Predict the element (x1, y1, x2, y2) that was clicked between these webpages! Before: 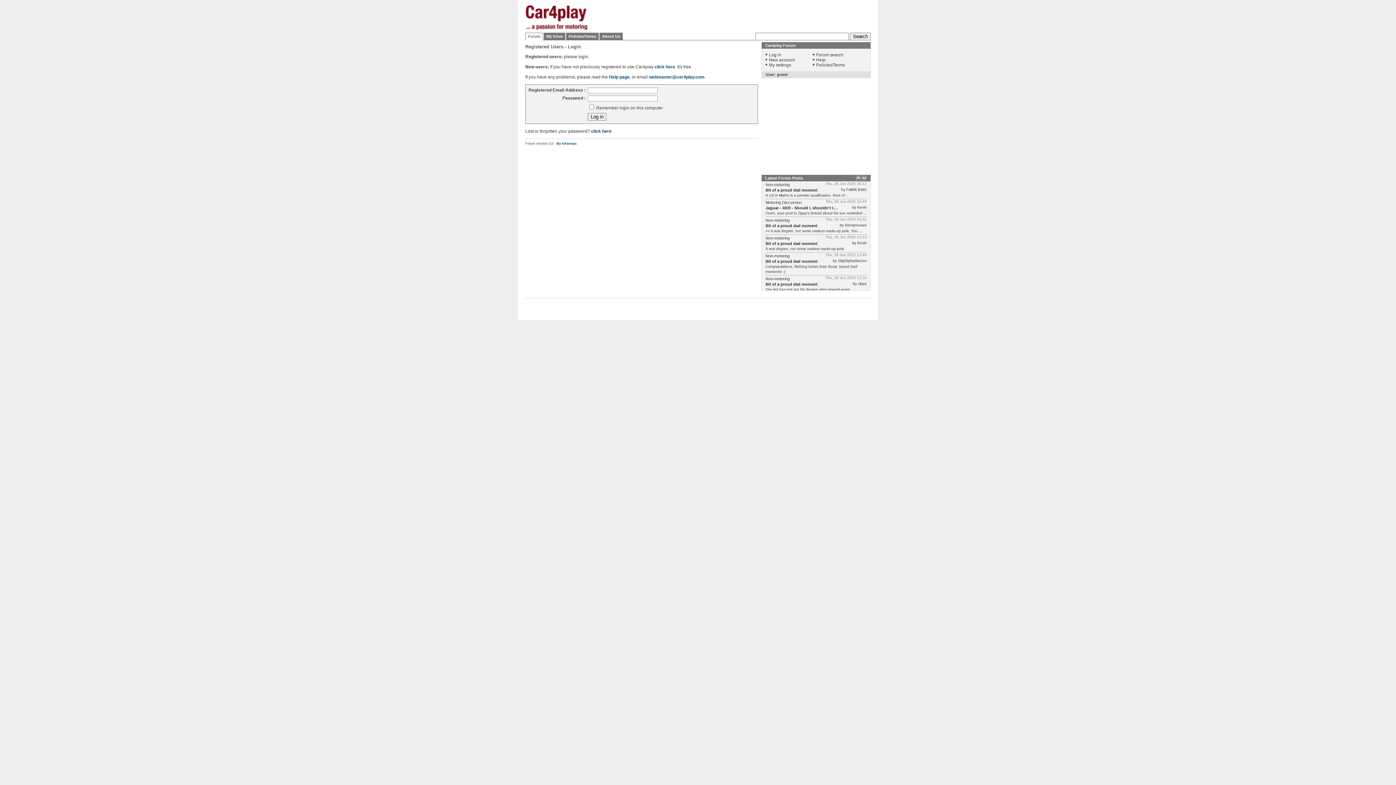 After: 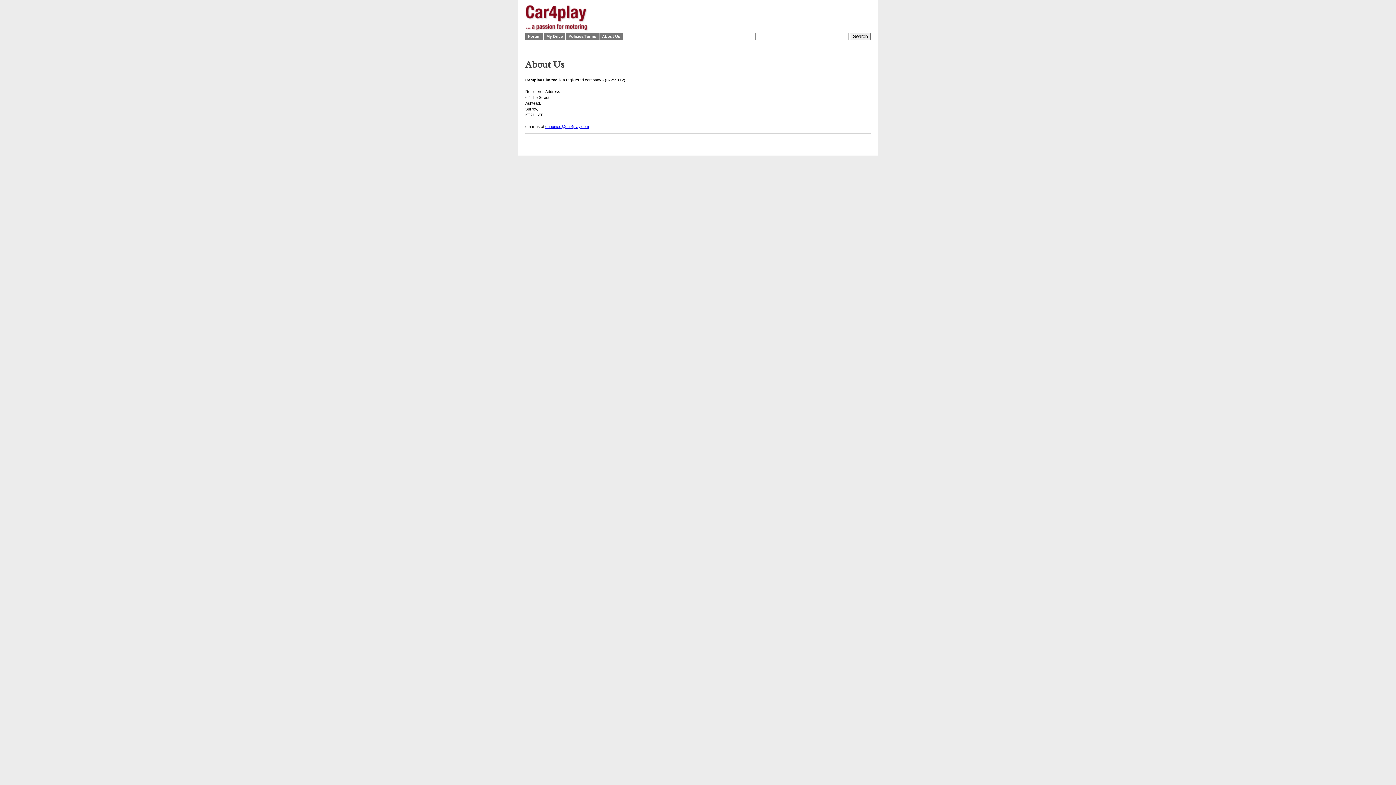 Action: bbox: (599, 32, 622, 40) label: About Us